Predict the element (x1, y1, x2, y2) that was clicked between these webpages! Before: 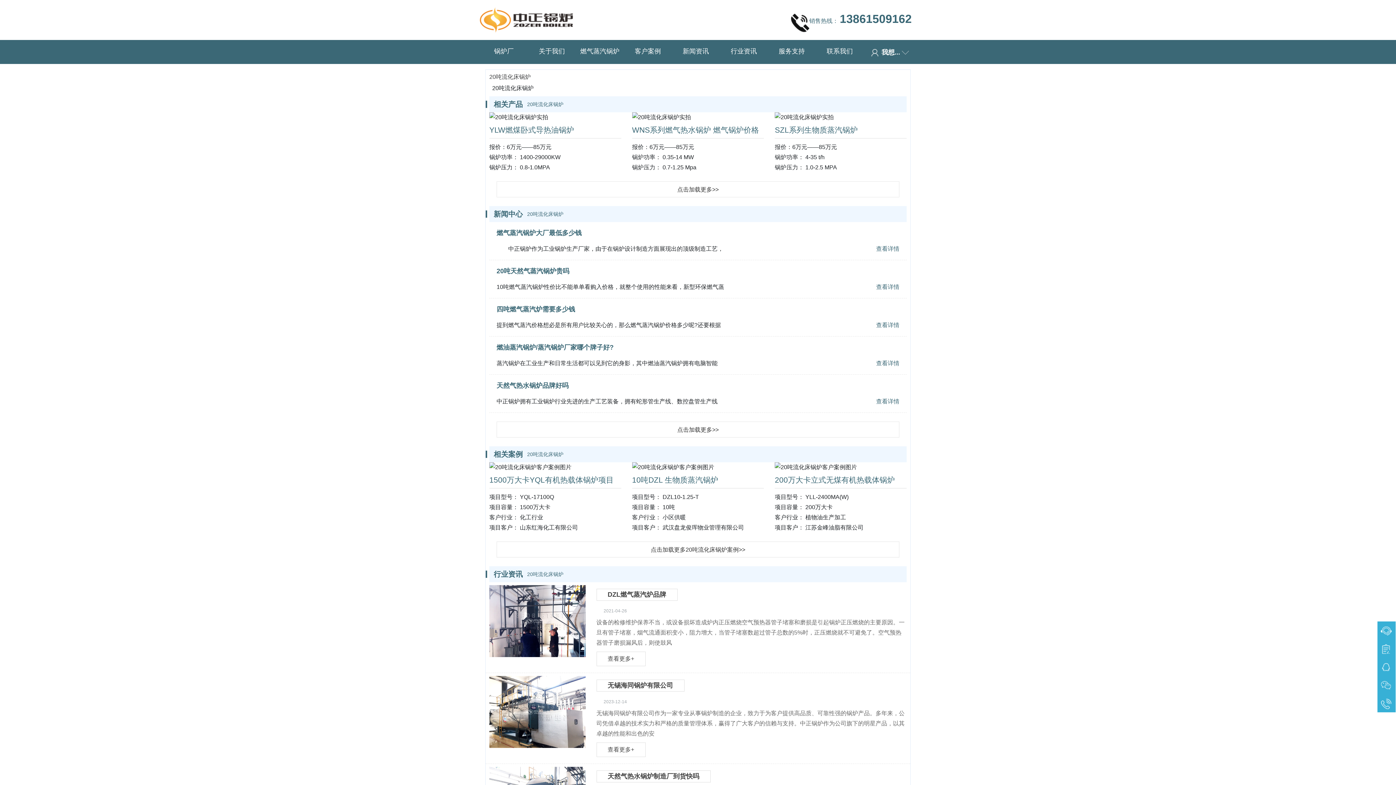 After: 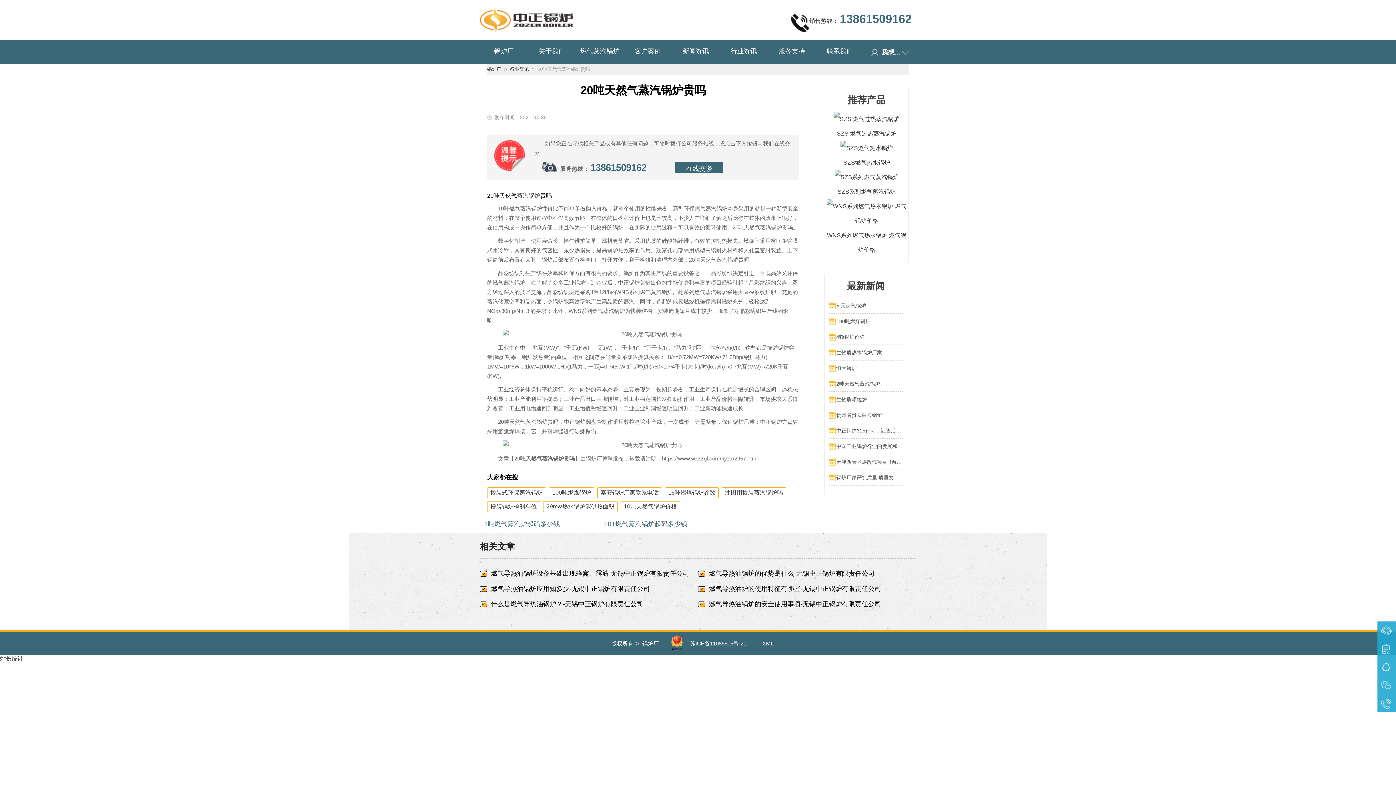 Action: bbox: (496, 267, 569, 274) label: 20吨天然气蒸汽锅炉贵吗